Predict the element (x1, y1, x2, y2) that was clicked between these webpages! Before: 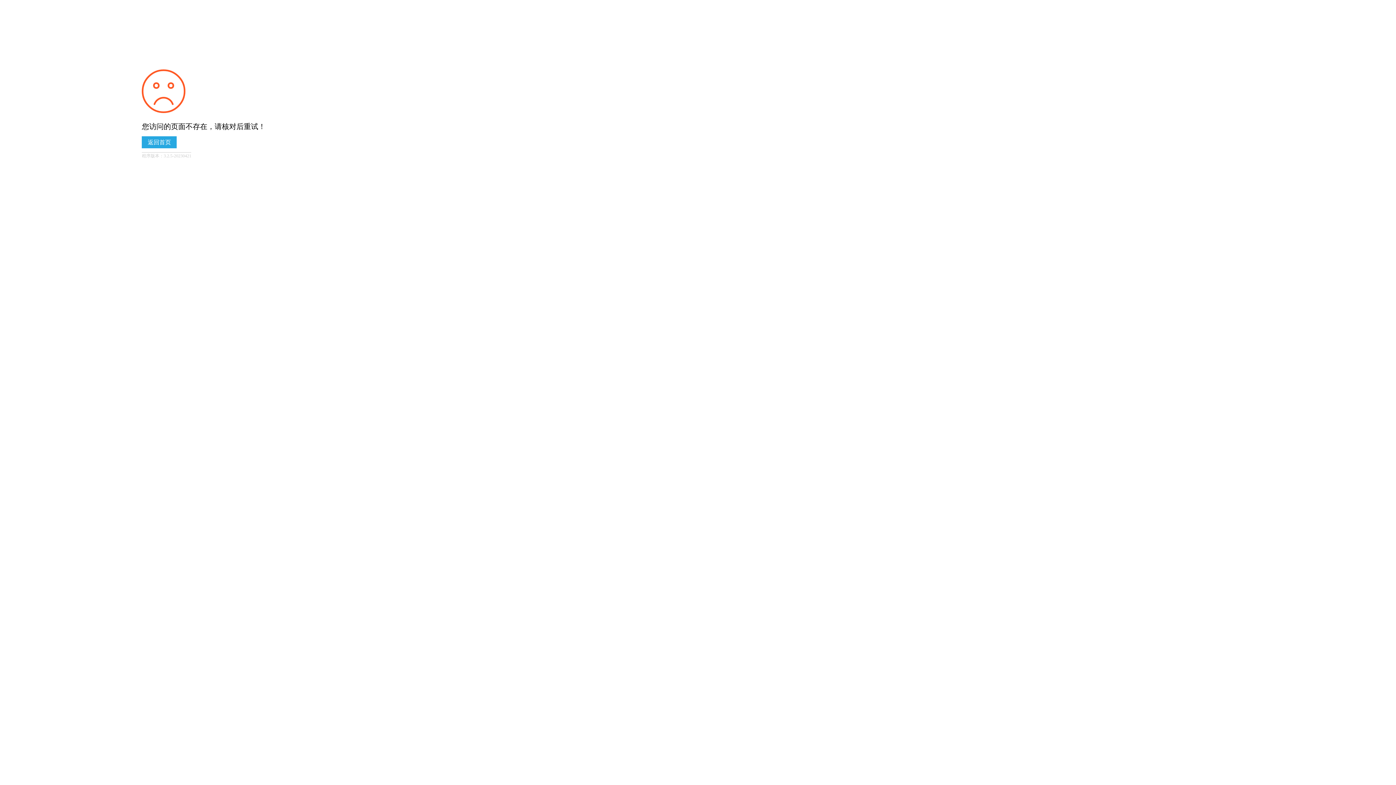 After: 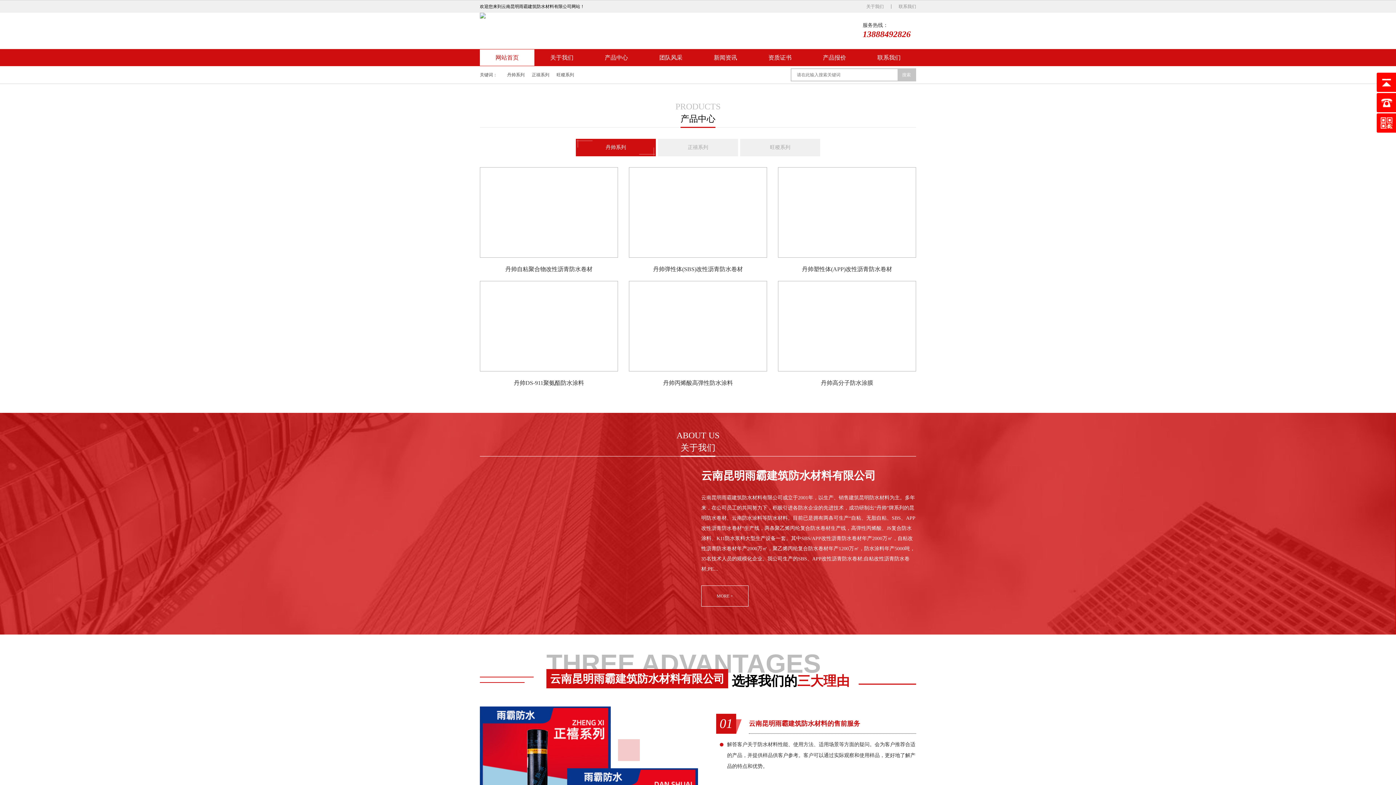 Action: label: 返回首页 bbox: (141, 136, 176, 148)